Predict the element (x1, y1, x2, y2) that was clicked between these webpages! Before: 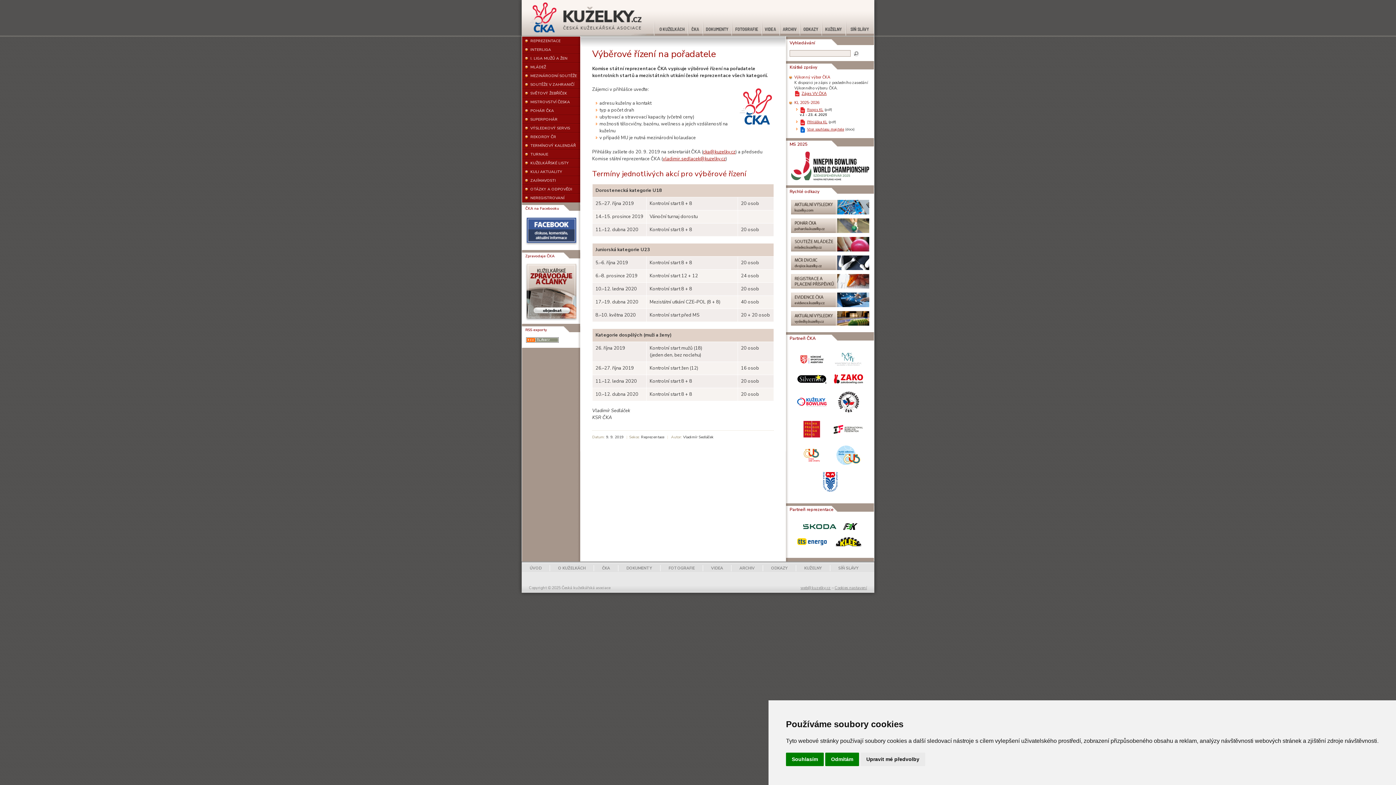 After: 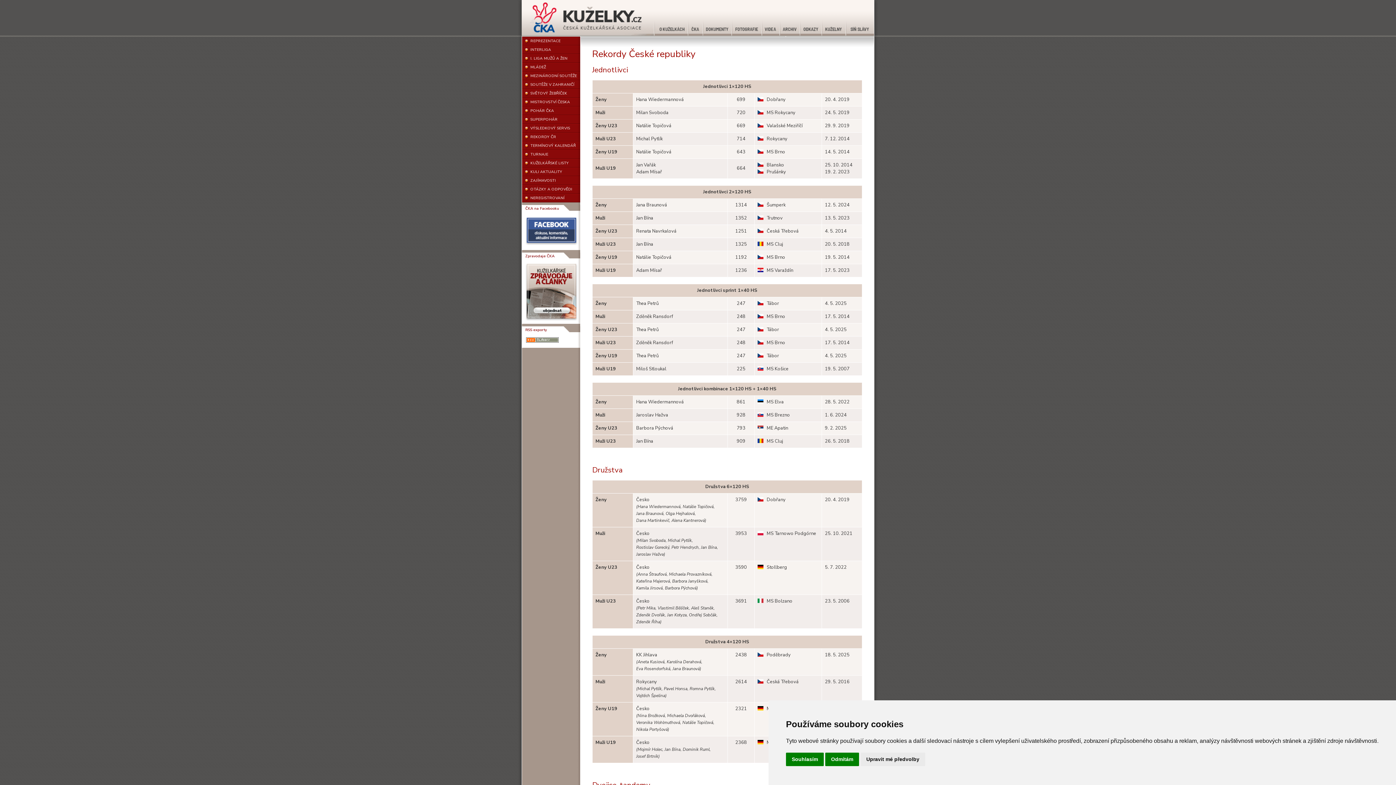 Action: label: REKORDY ČR bbox: (521, 132, 580, 141)